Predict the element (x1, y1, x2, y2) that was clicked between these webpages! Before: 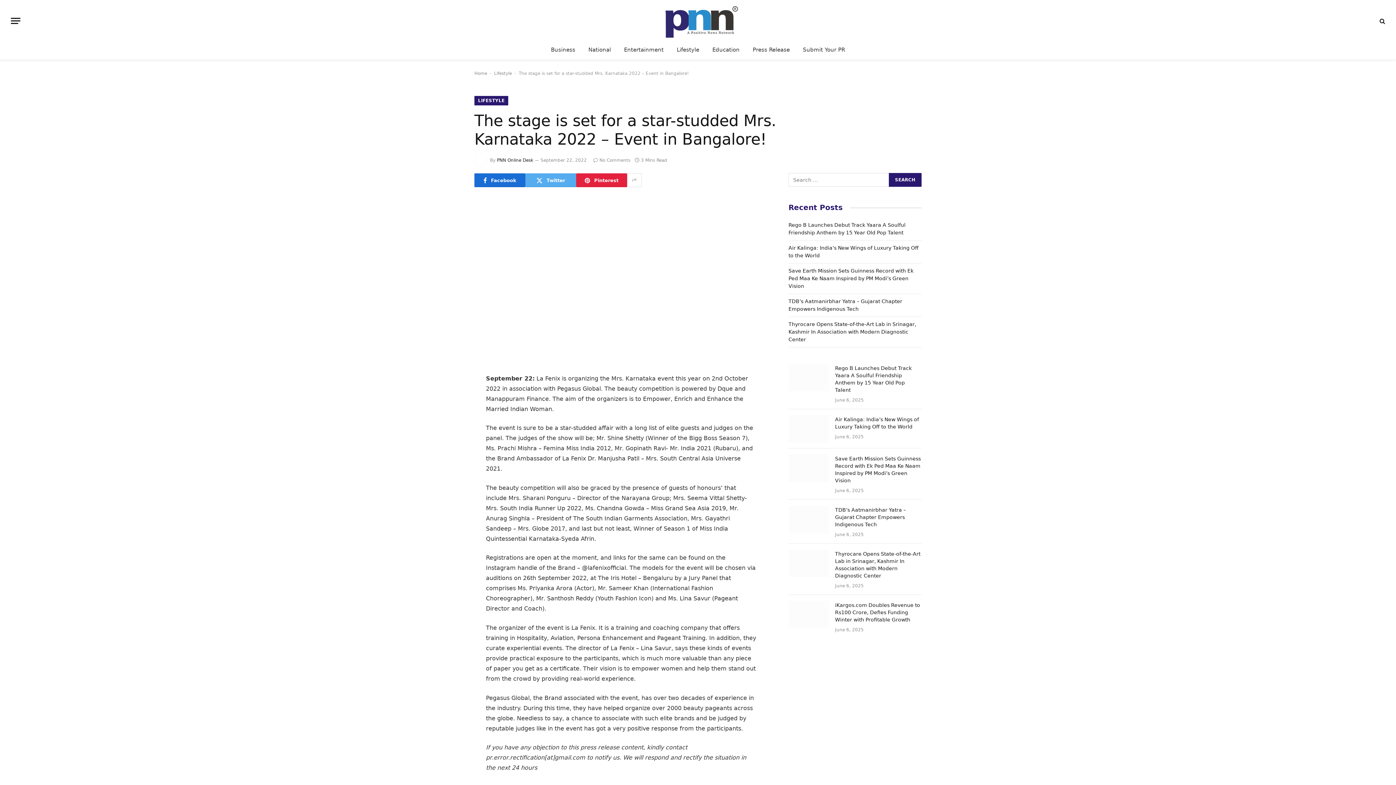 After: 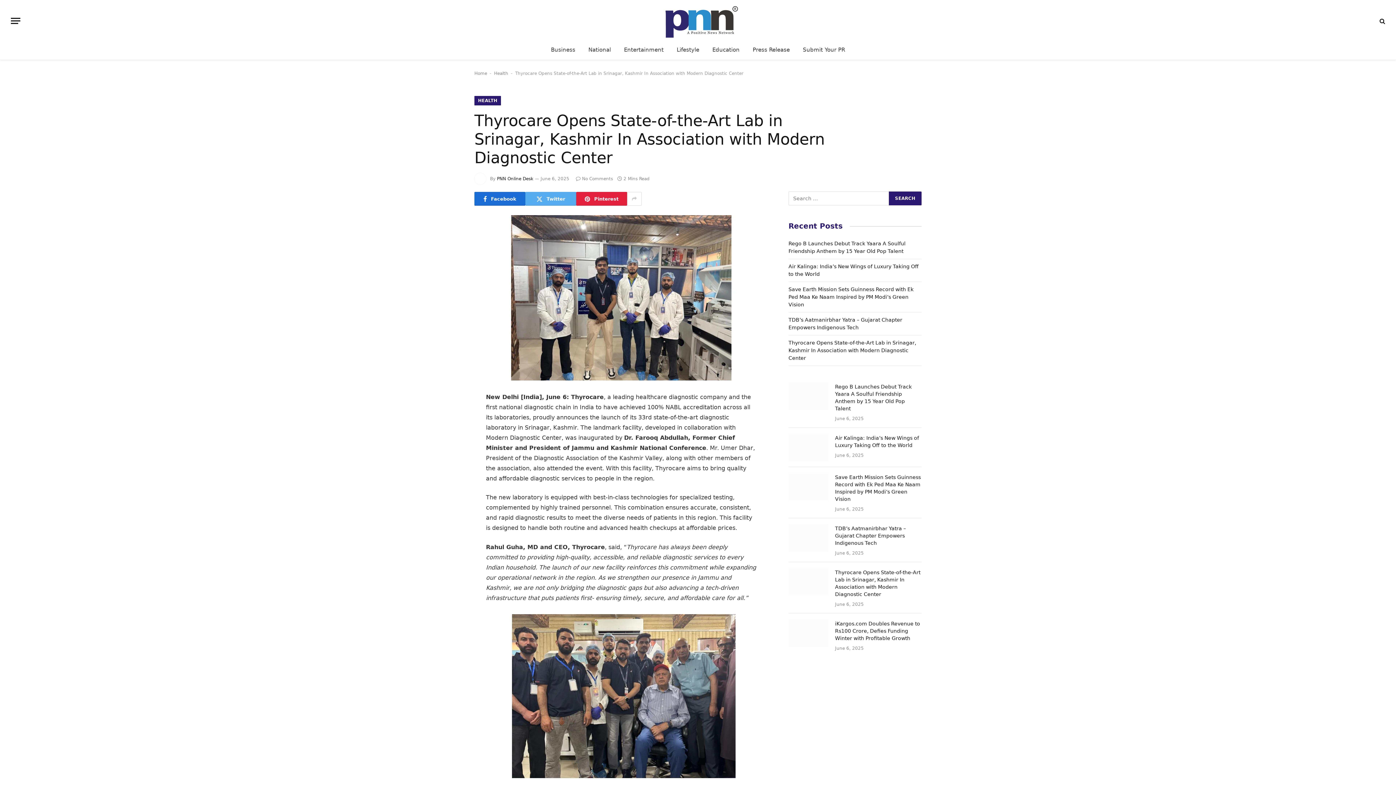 Action: label: Thyrocare Opens State-of-the-Art Lab in Srinagar, Kashmir In Association with Modern Diagnostic Center bbox: (835, 550, 921, 579)